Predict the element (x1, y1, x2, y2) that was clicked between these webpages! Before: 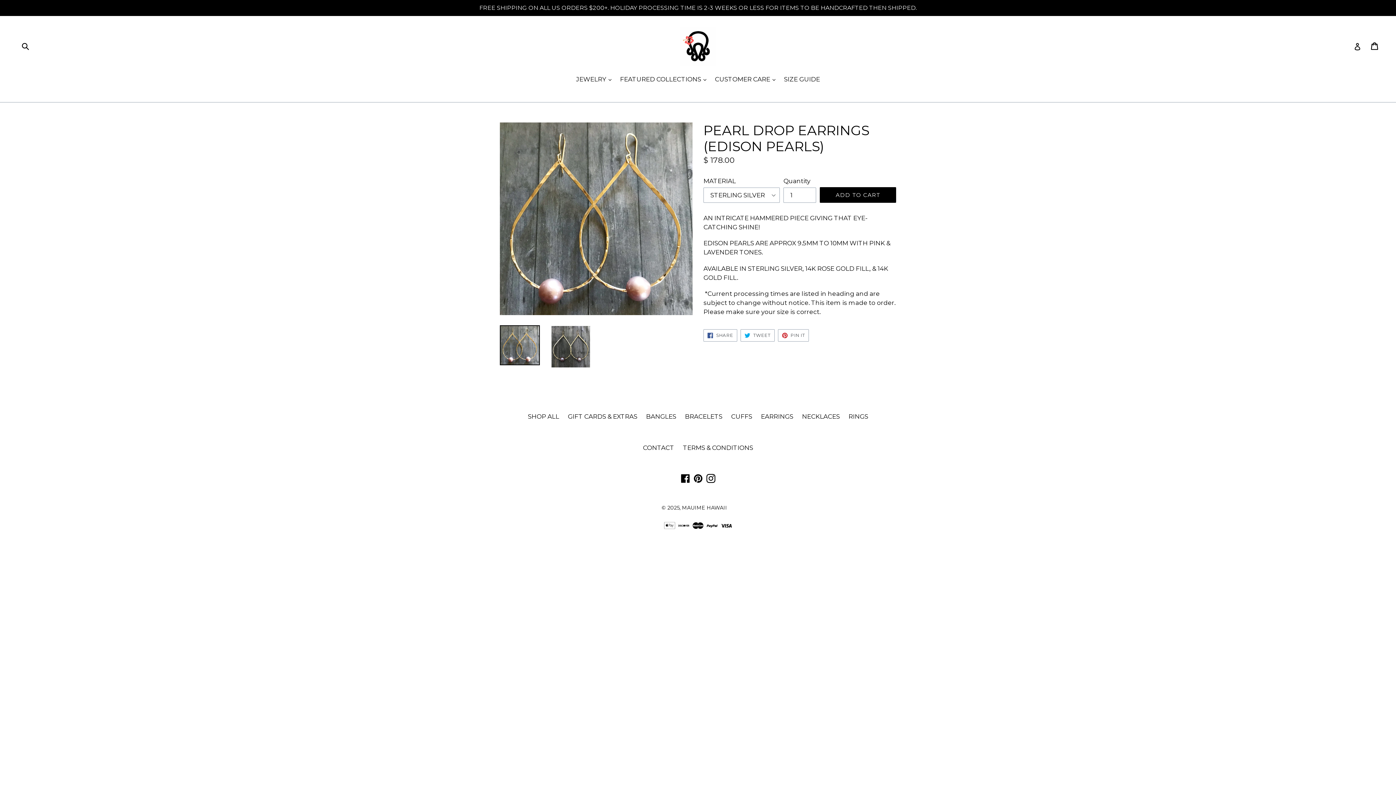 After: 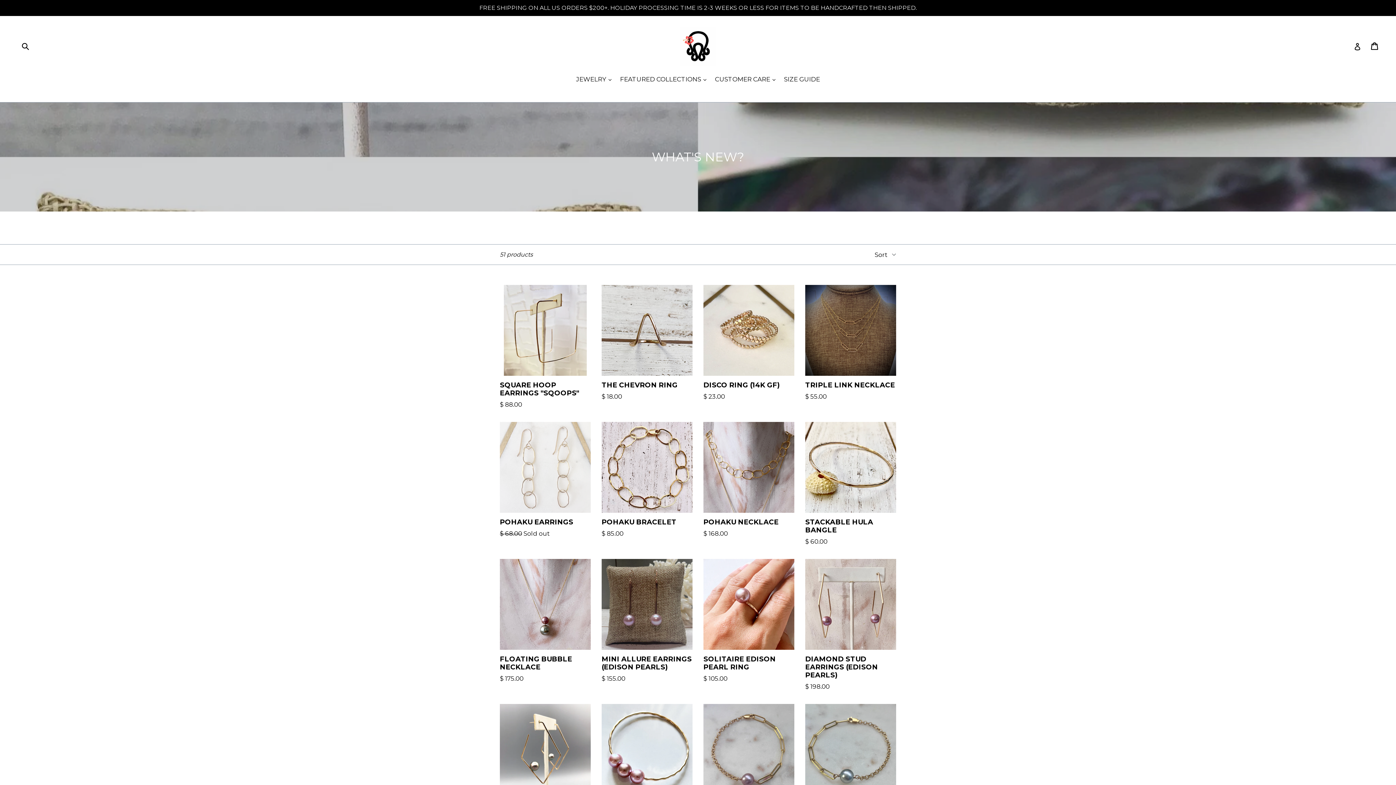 Action: bbox: (0, 0, 1396, 16) label: FREE SHIPPING ON ALL US ORDERS $200+. HOLIDAY PROCESSING TIME IS 2-3 WEEKS OR LESS FOR ITEMS TO BE HANDCRAFTED THEN SHIPPED.